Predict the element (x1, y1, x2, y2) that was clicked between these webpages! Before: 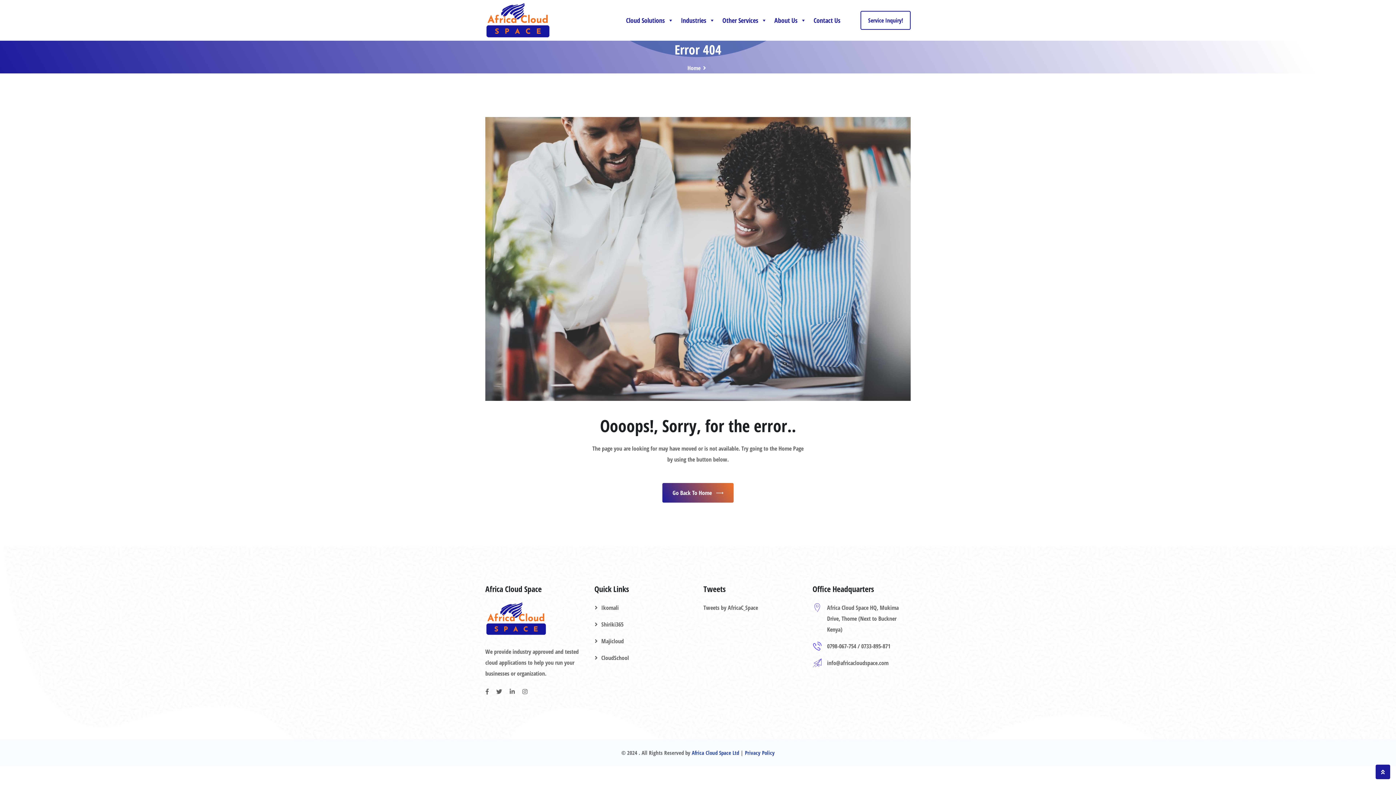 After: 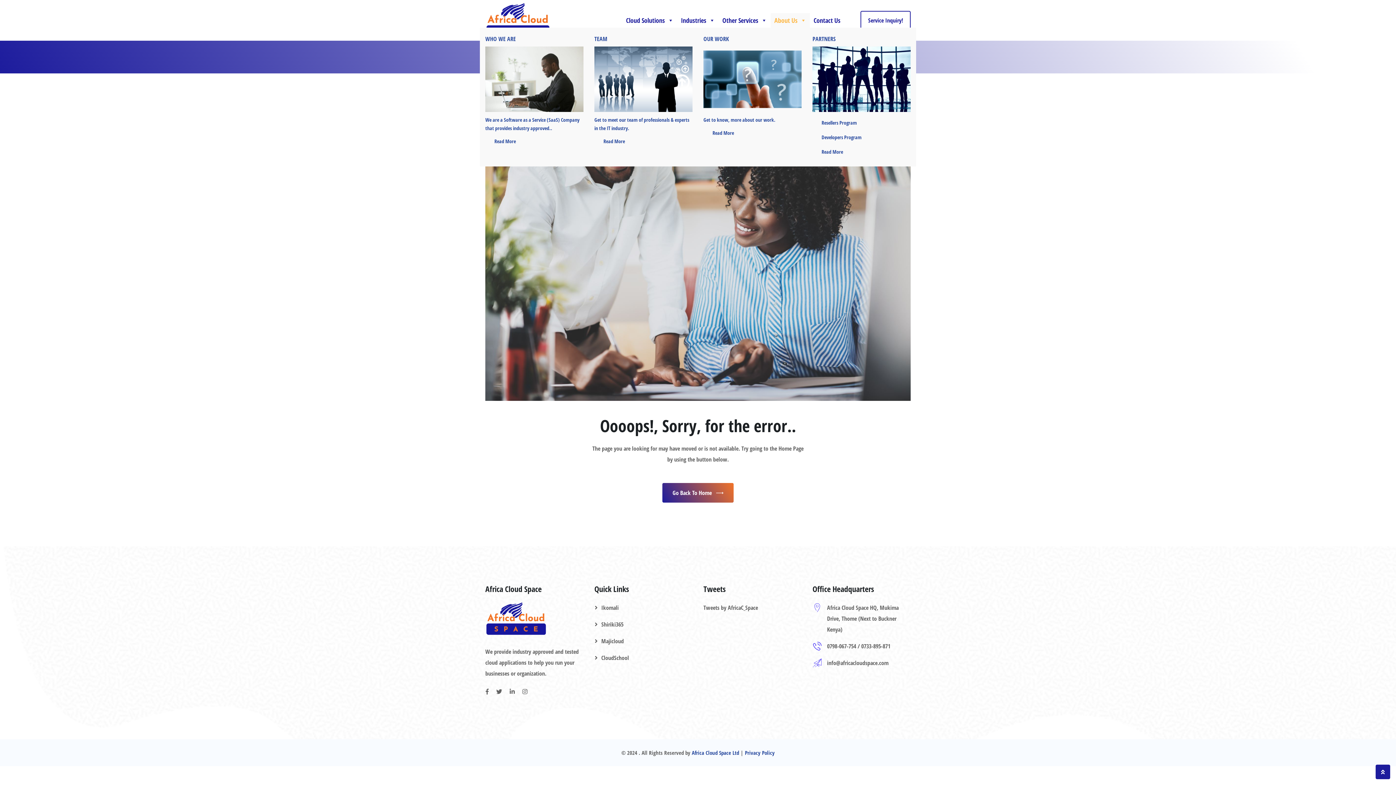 Action: bbox: (770, 13, 810, 27) label: About Us